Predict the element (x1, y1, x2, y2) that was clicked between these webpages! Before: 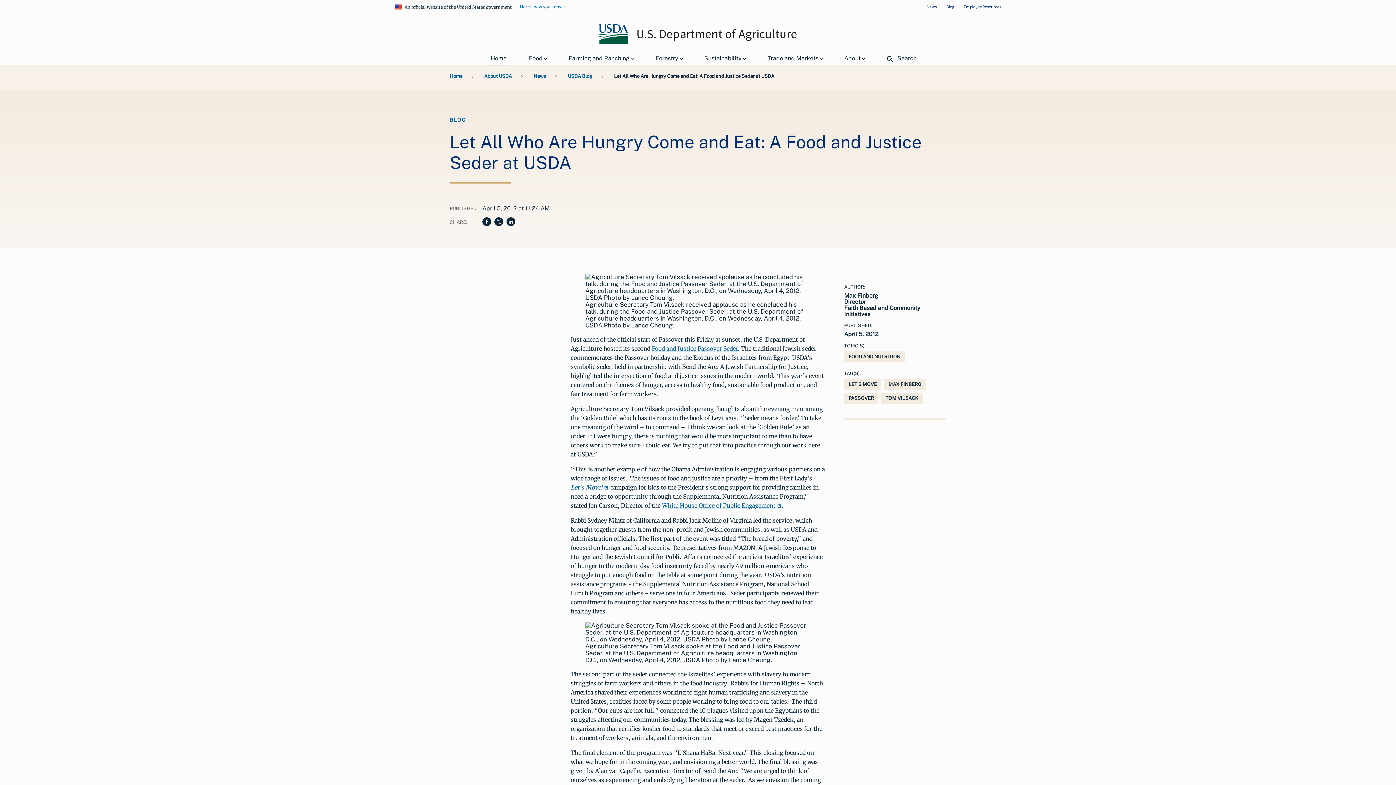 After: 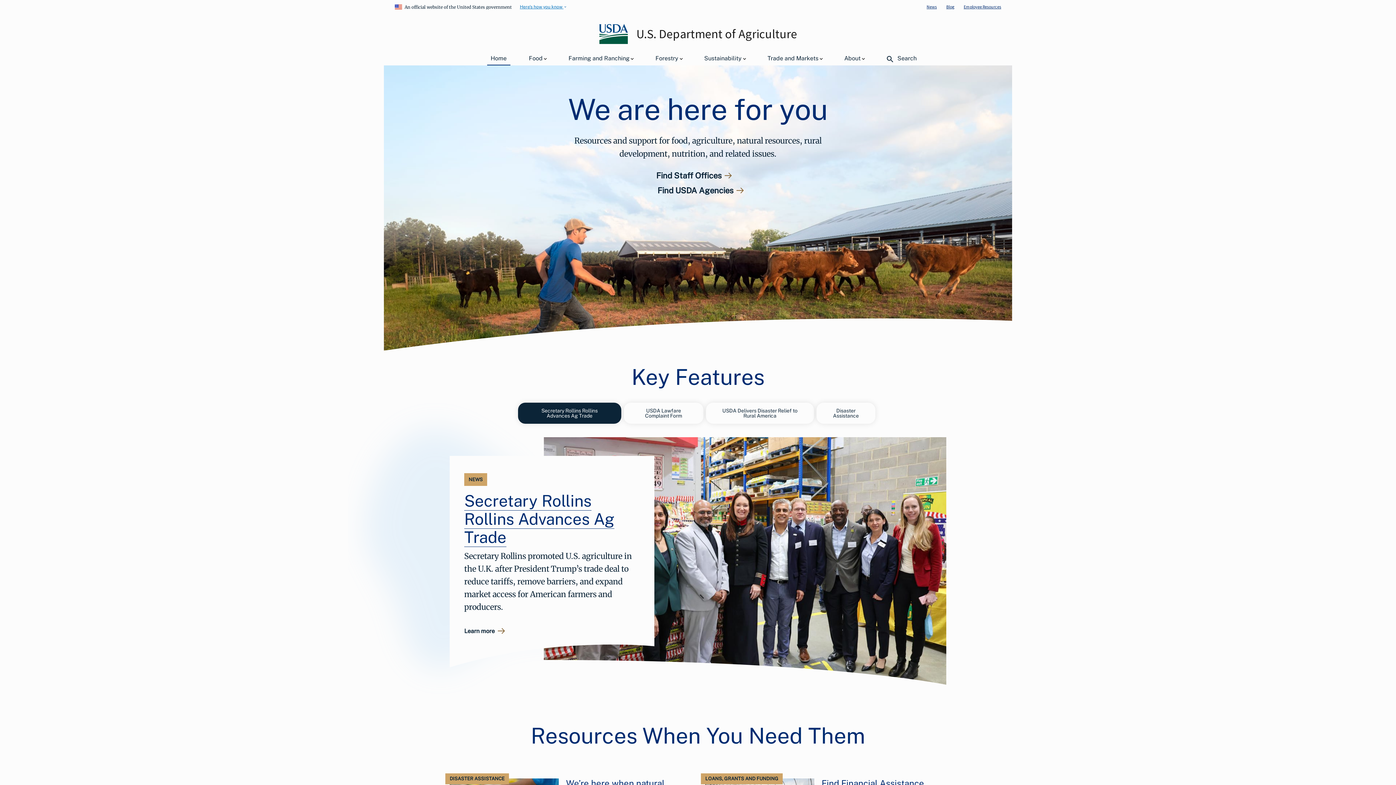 Action: label: Home bbox: (487, 52, 510, 65)